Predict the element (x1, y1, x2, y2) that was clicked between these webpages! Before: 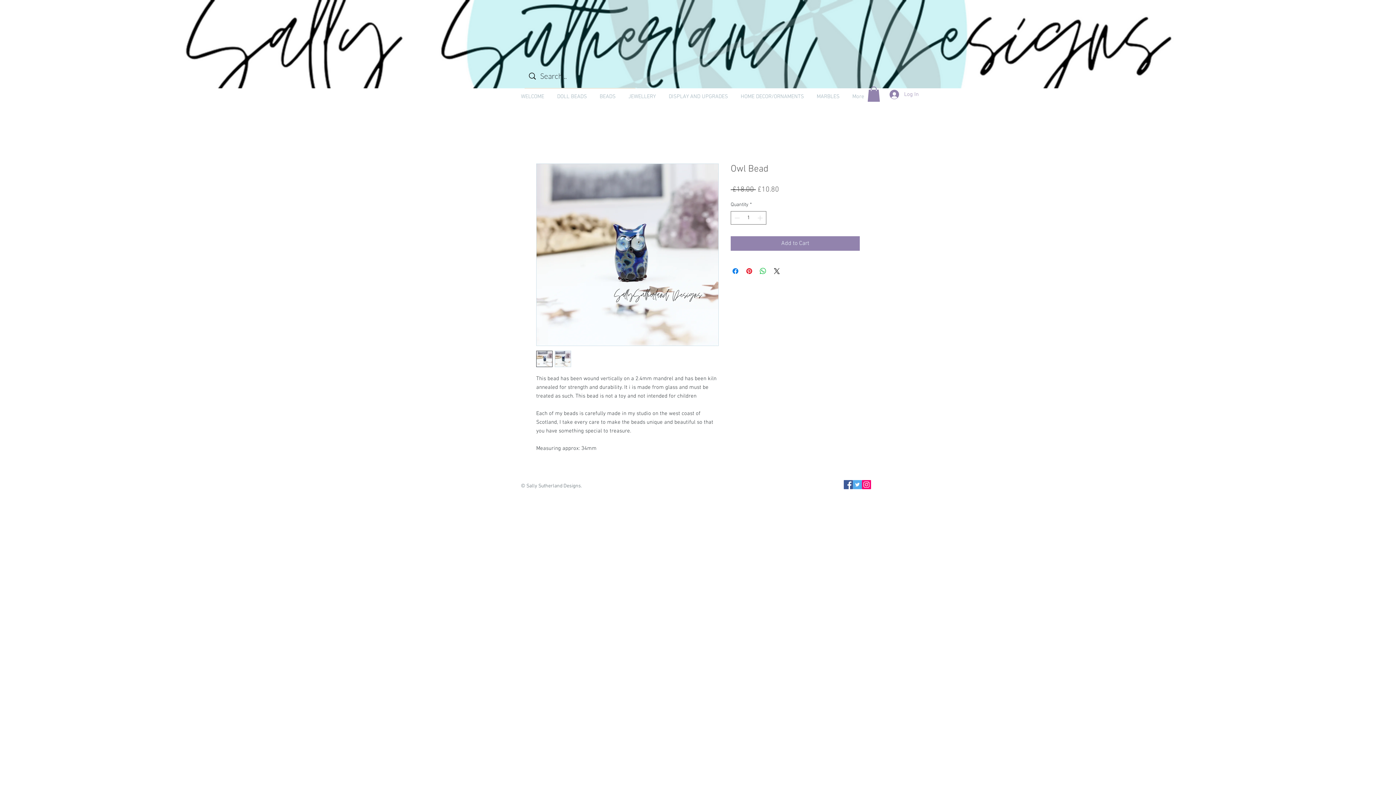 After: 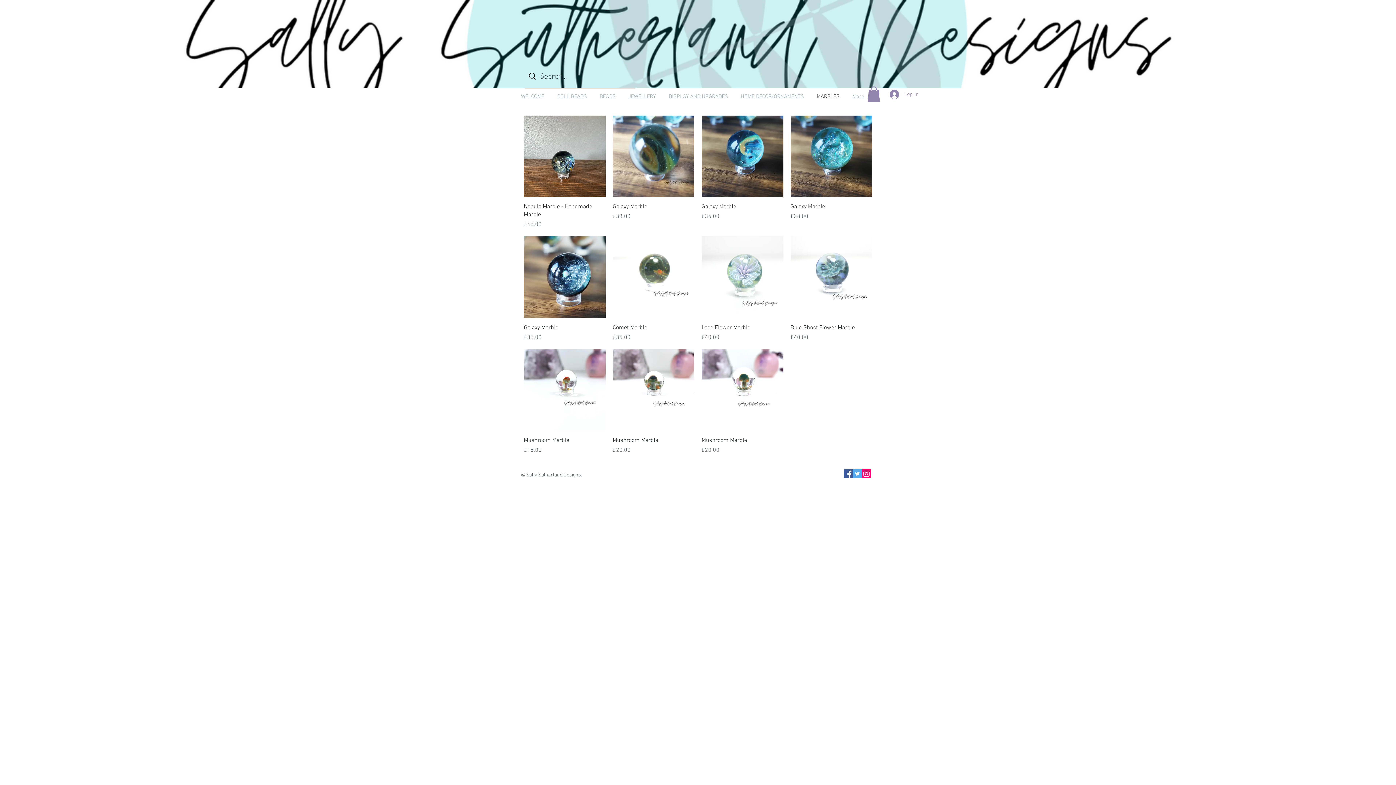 Action: label: MARBLES bbox: (810, 91, 846, 102)